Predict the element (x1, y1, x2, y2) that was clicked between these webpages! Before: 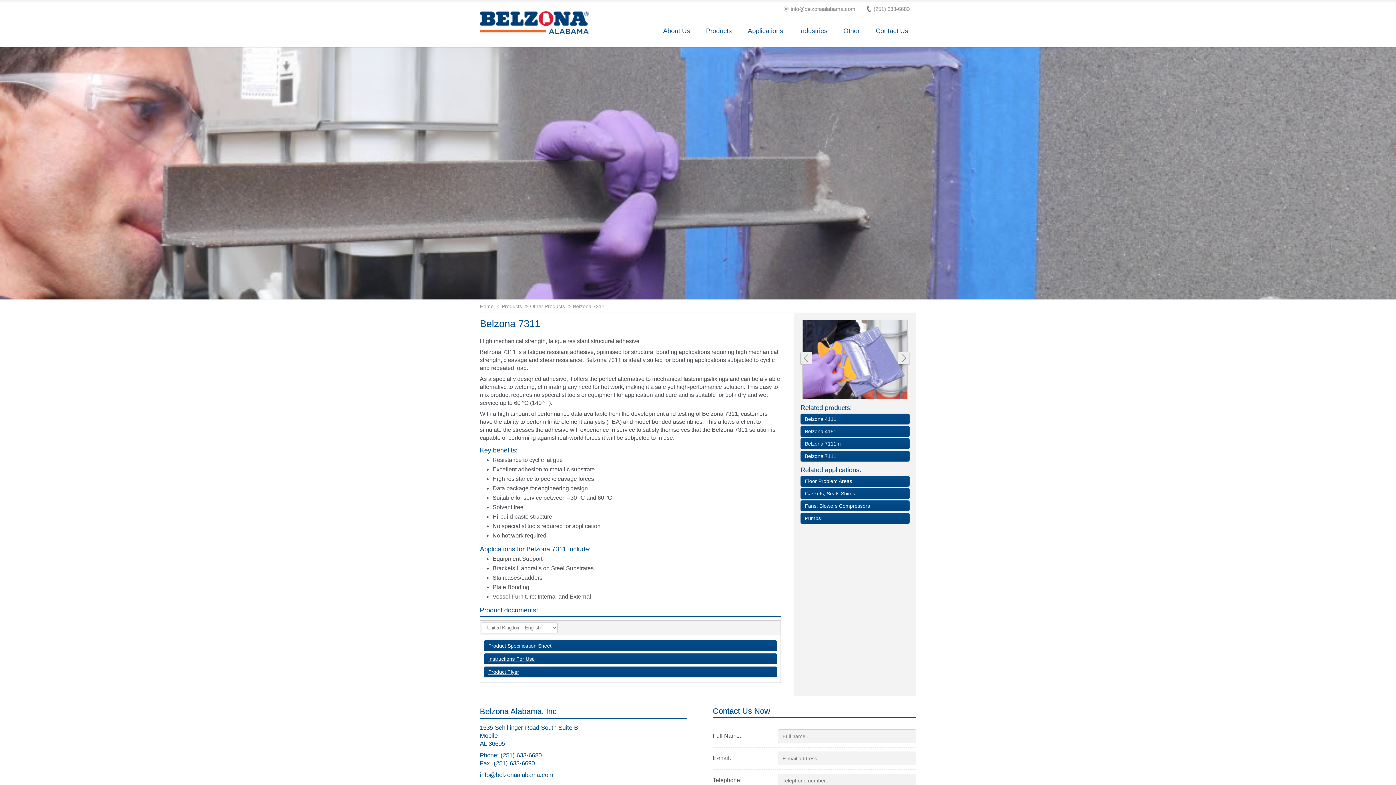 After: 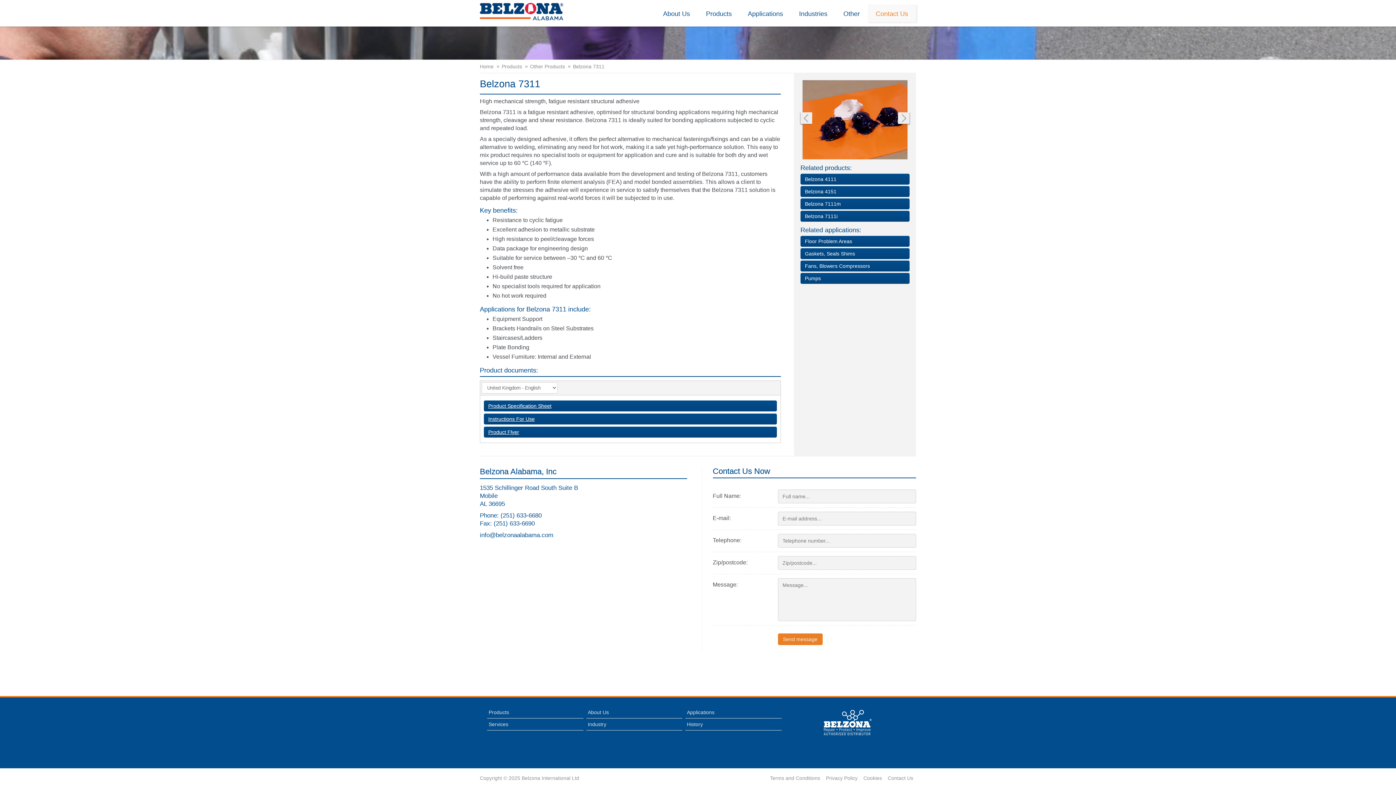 Action: label: (251) 633-6680 bbox: (865, 6, 909, 12)